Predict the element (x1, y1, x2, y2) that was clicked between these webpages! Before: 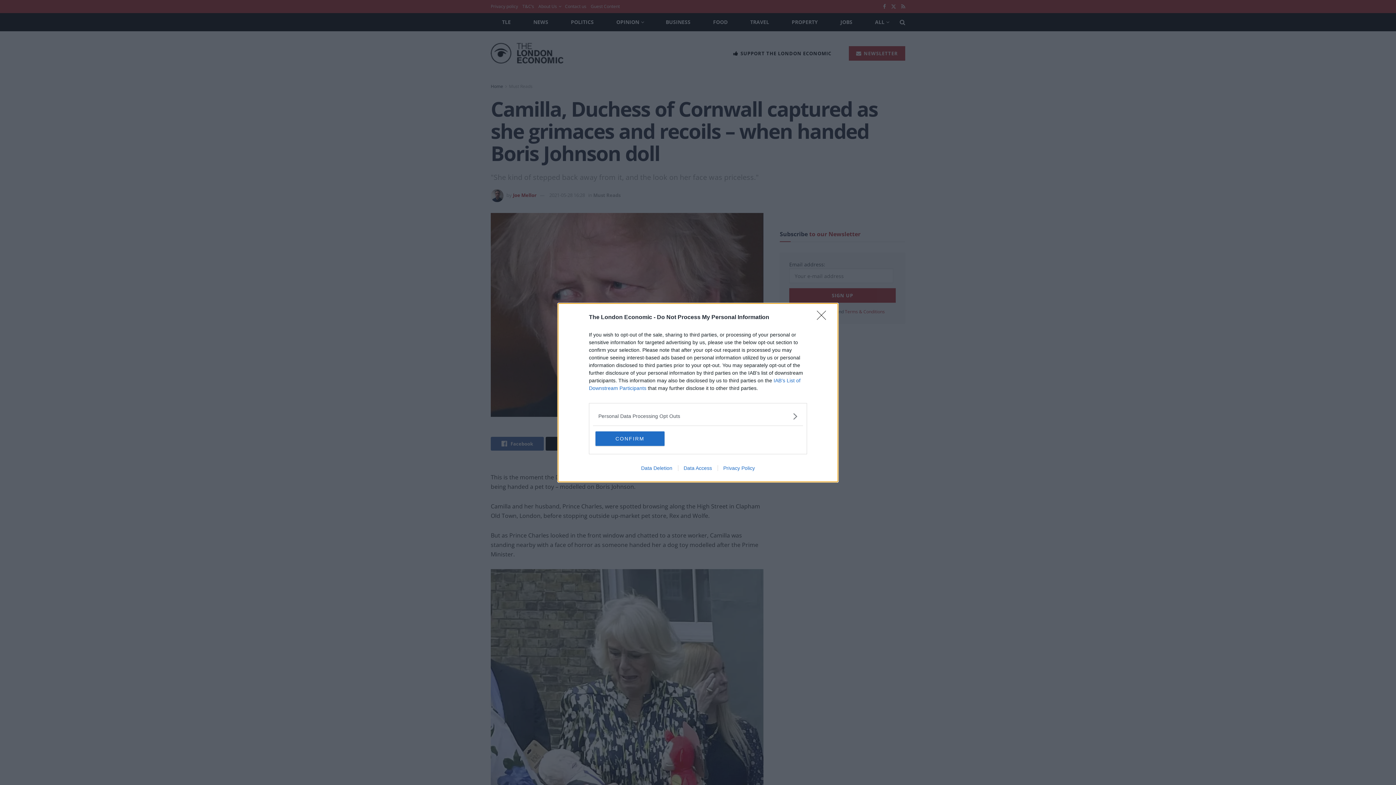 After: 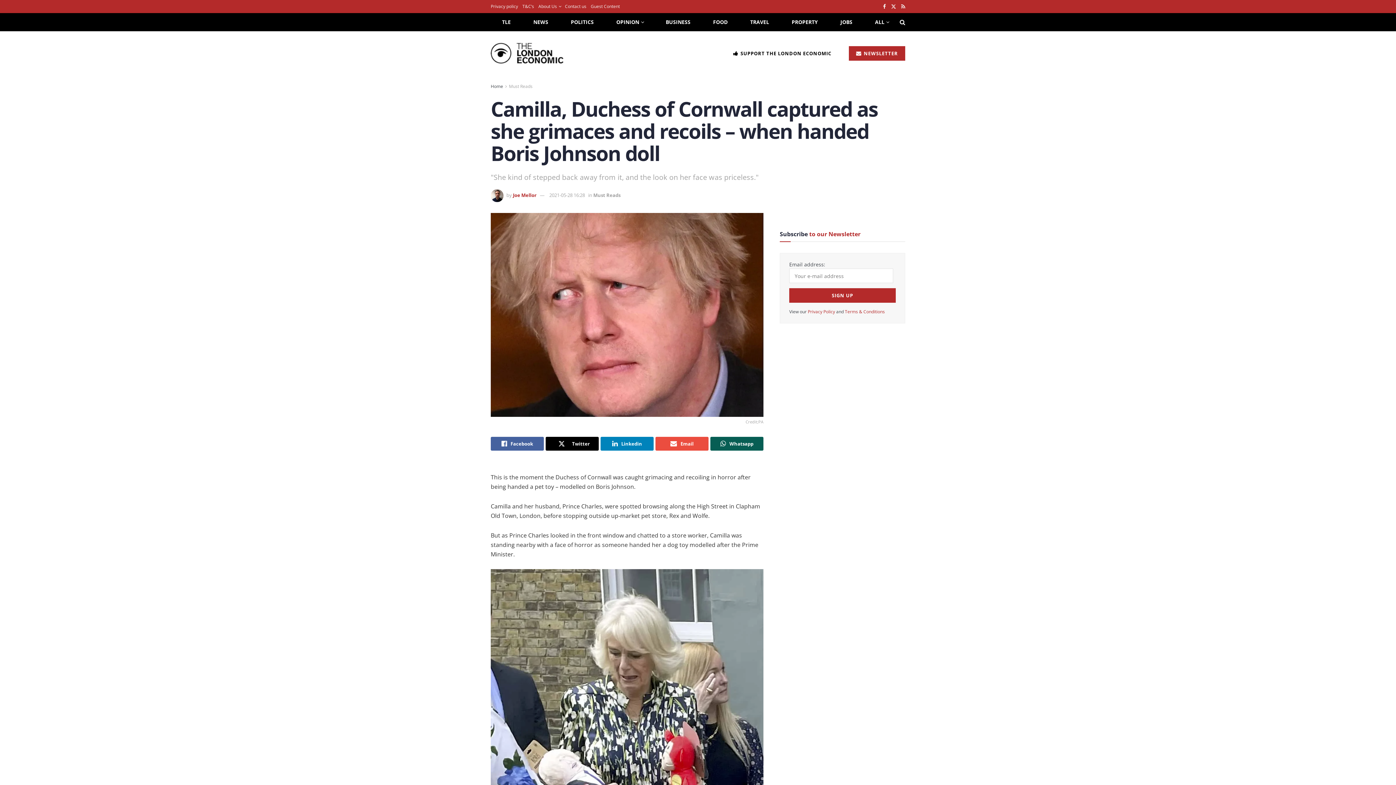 Action: label: Close bbox: (817, 310, 830, 324)